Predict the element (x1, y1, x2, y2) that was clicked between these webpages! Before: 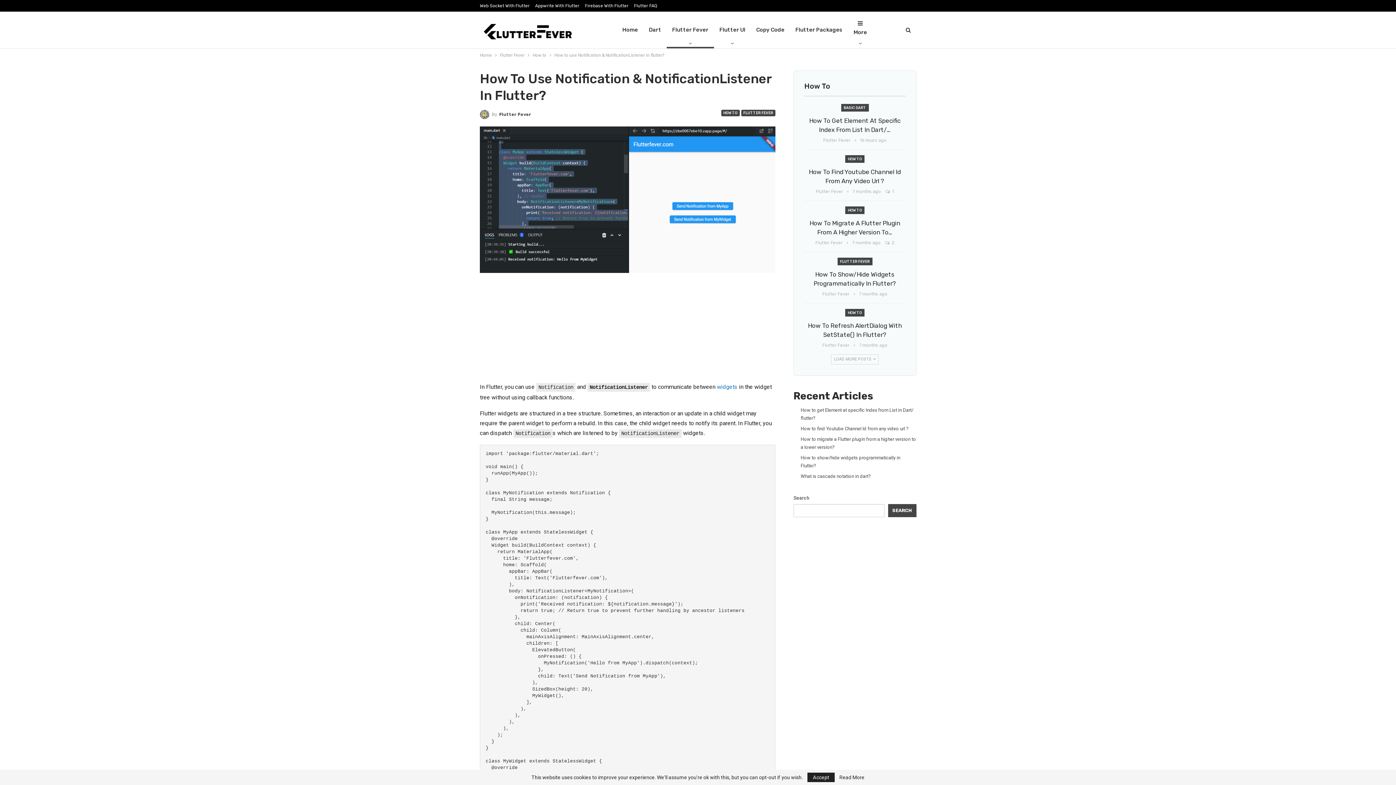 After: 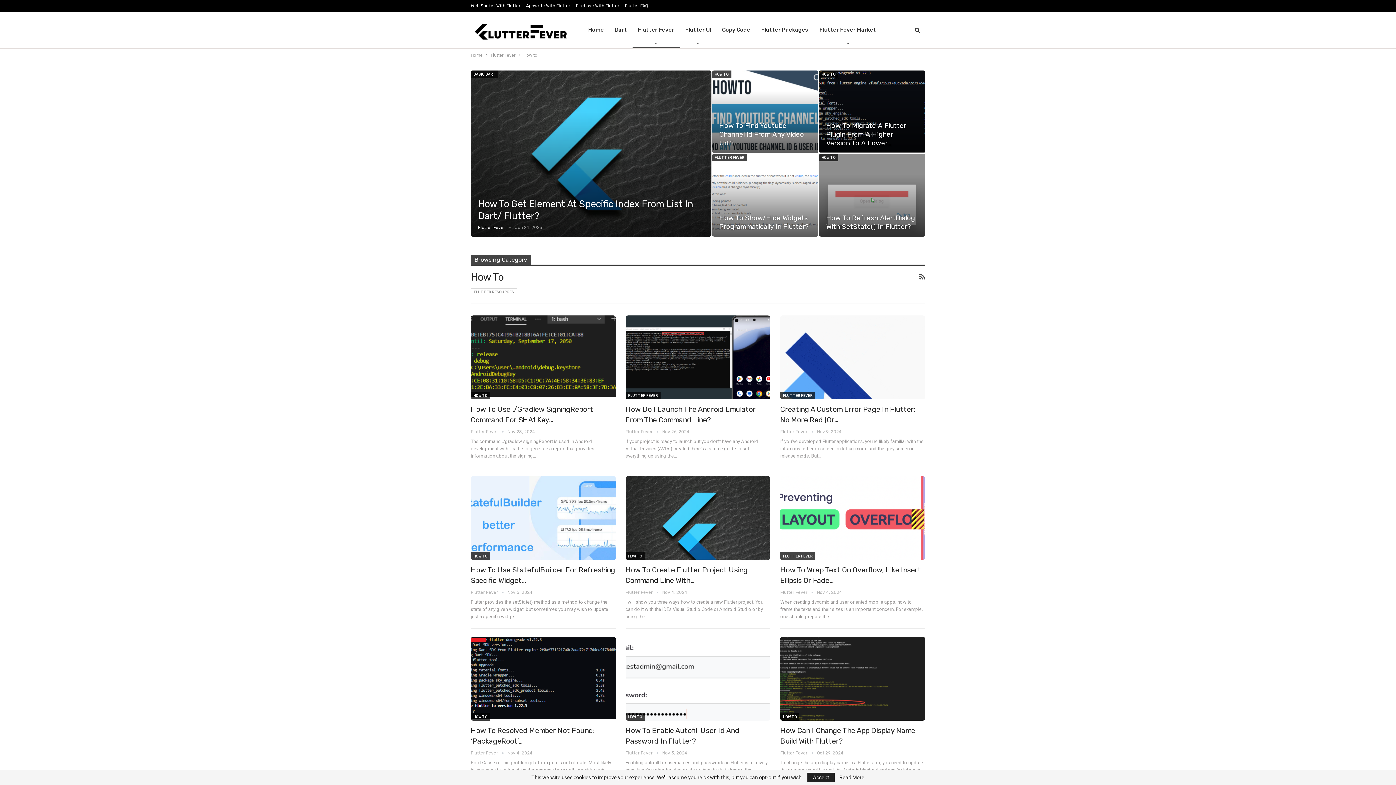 Action: bbox: (721, 109, 739, 116) label: HOW TO